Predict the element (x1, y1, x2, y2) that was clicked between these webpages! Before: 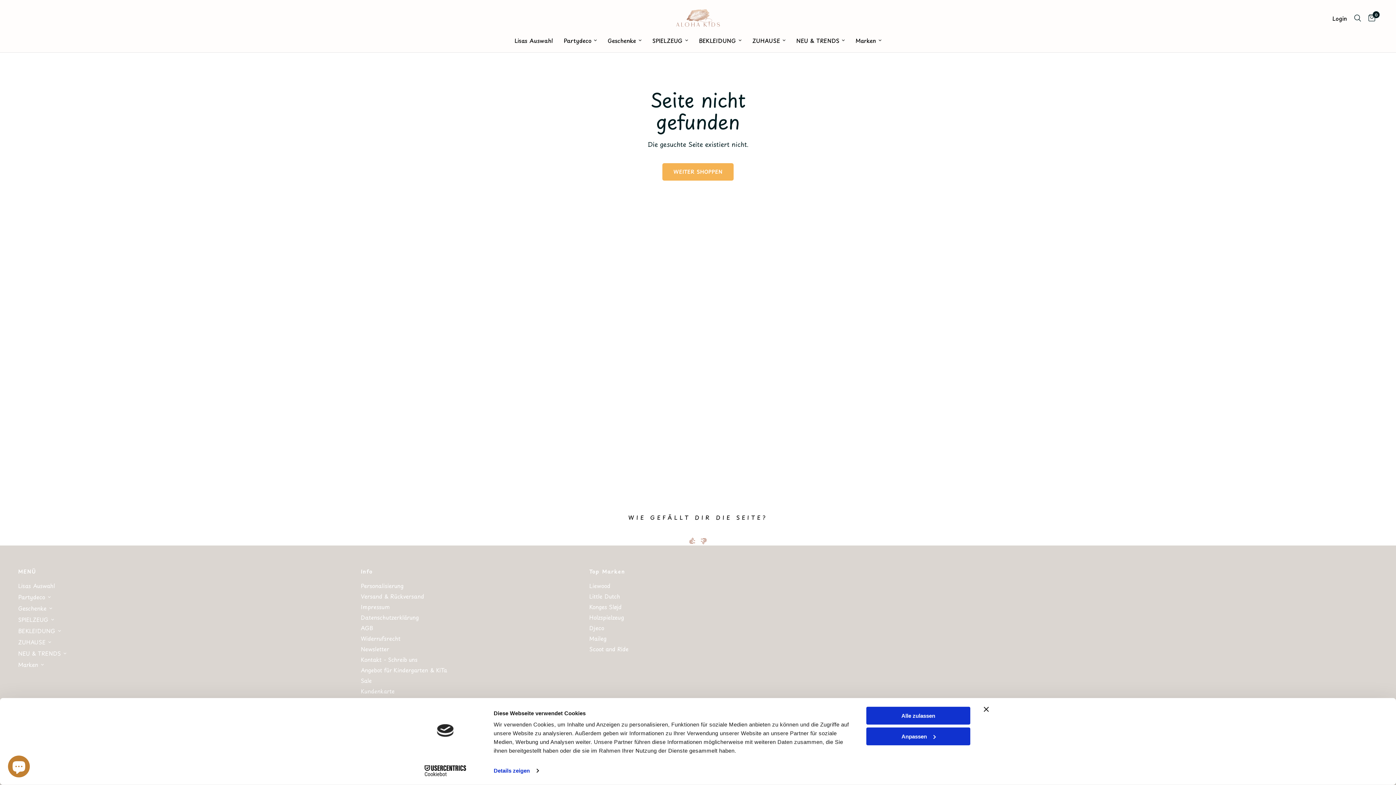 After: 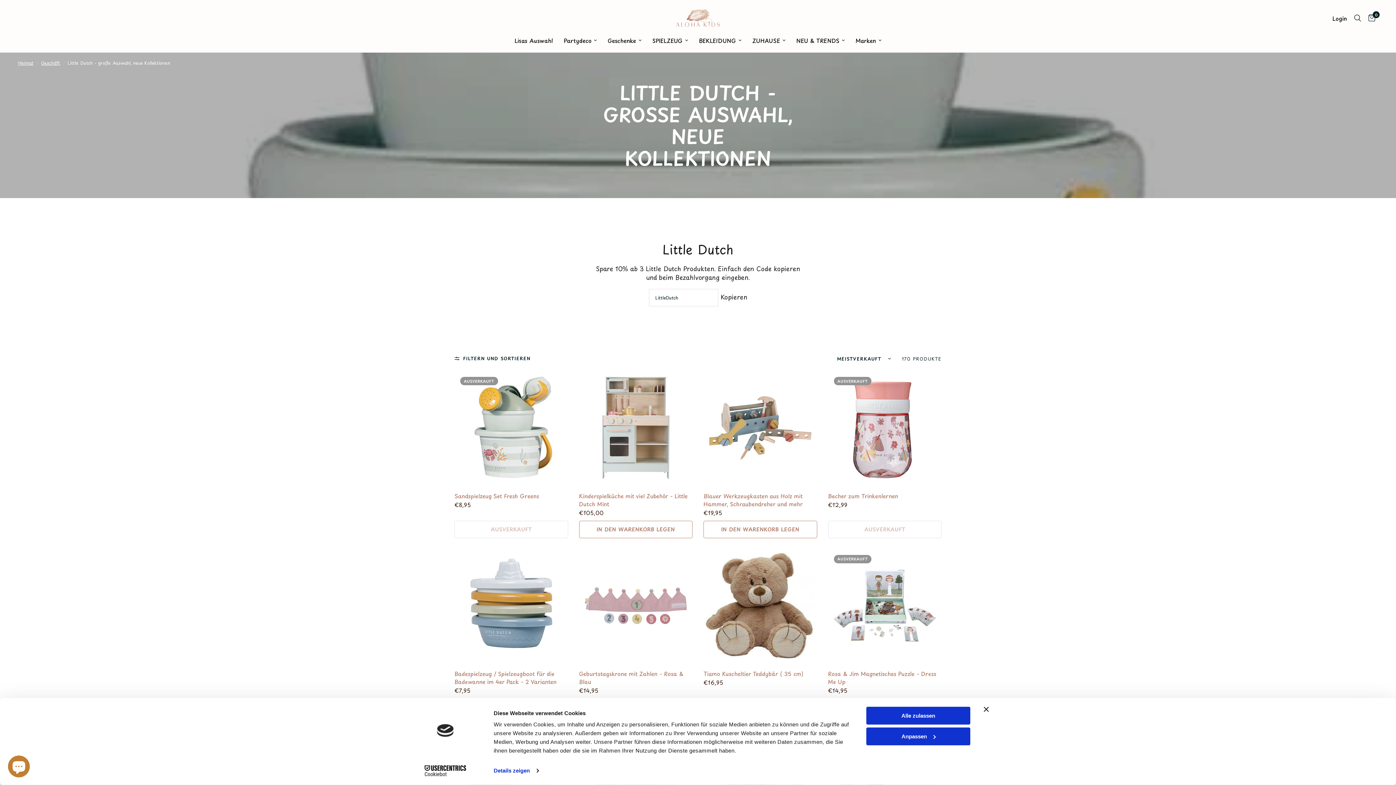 Action: label: Little Dutch bbox: (589, 592, 620, 600)